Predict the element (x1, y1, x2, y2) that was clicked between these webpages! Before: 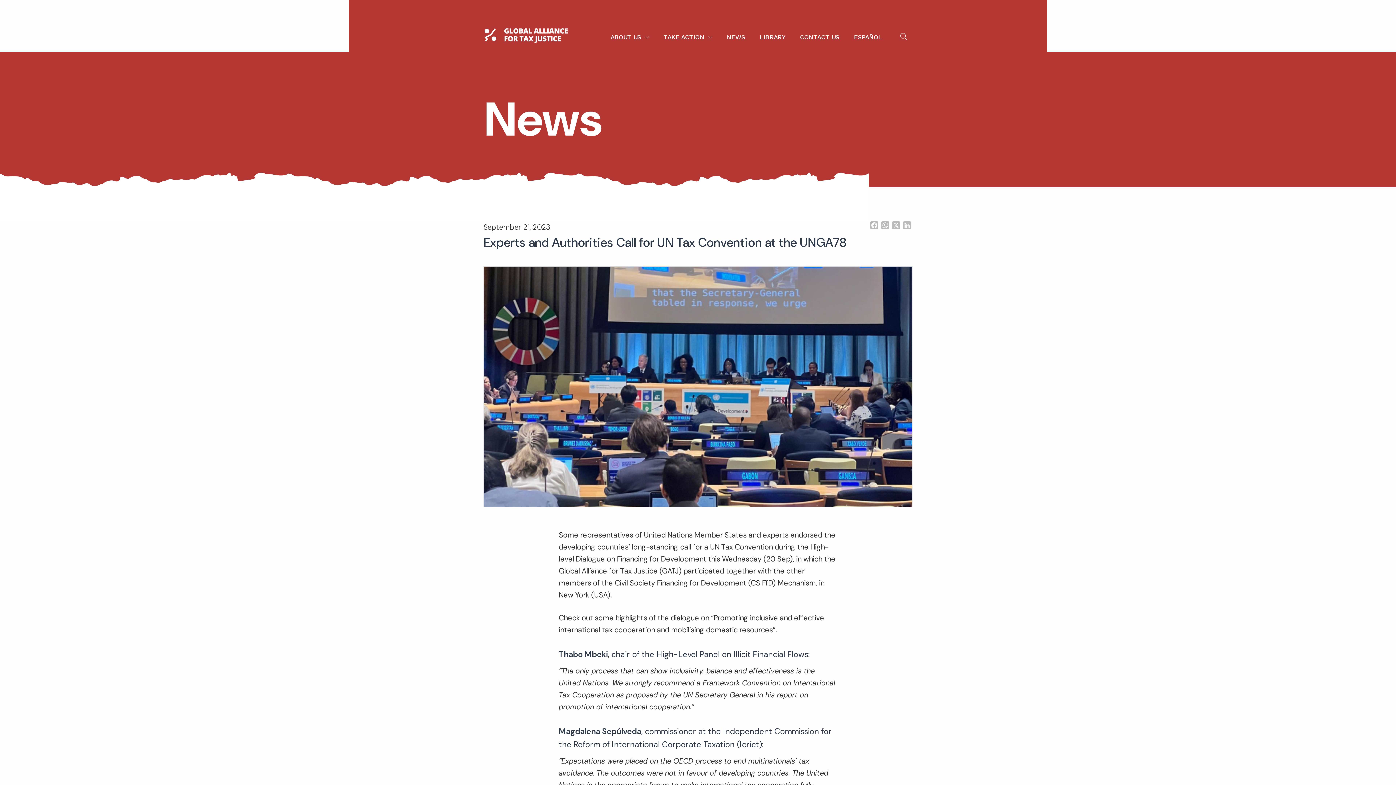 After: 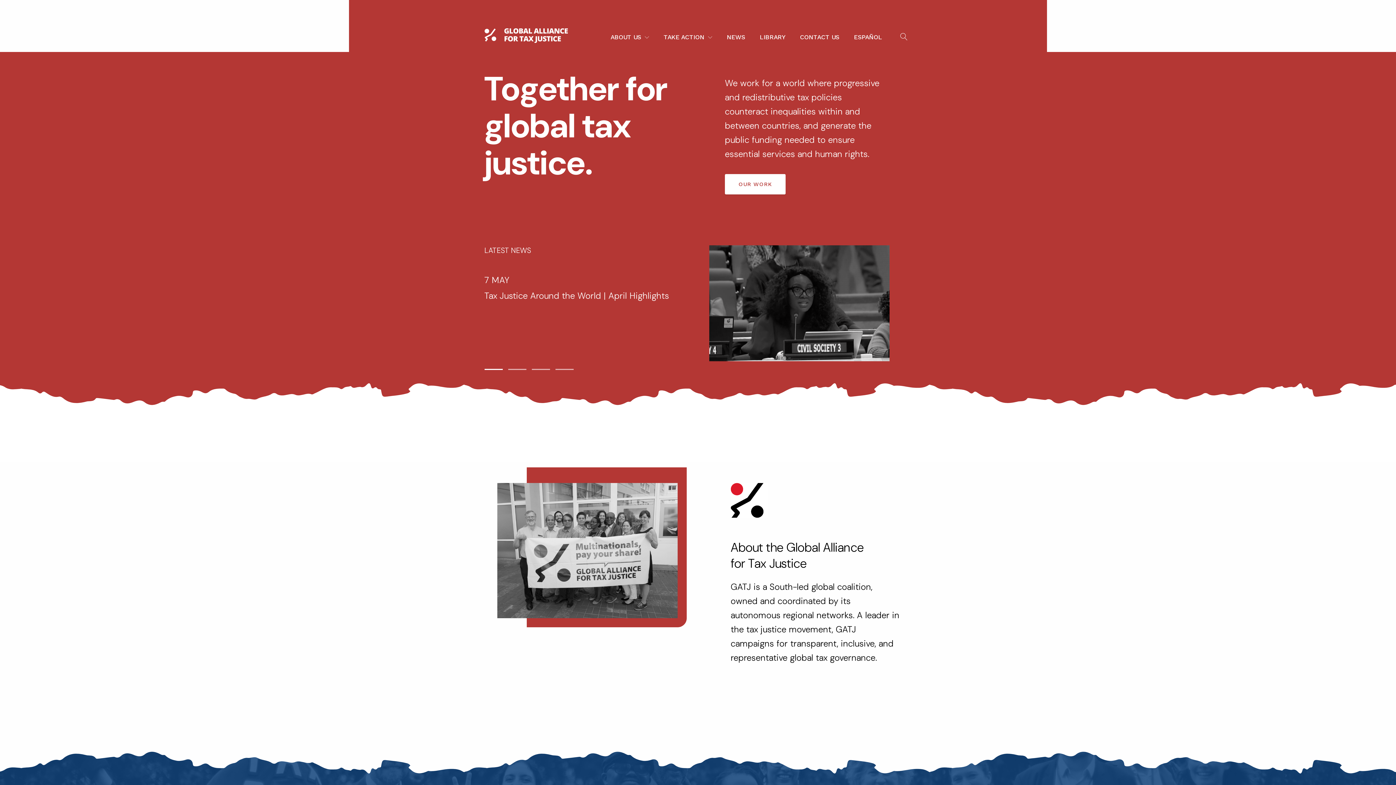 Action: bbox: (484, 28, 567, 45)